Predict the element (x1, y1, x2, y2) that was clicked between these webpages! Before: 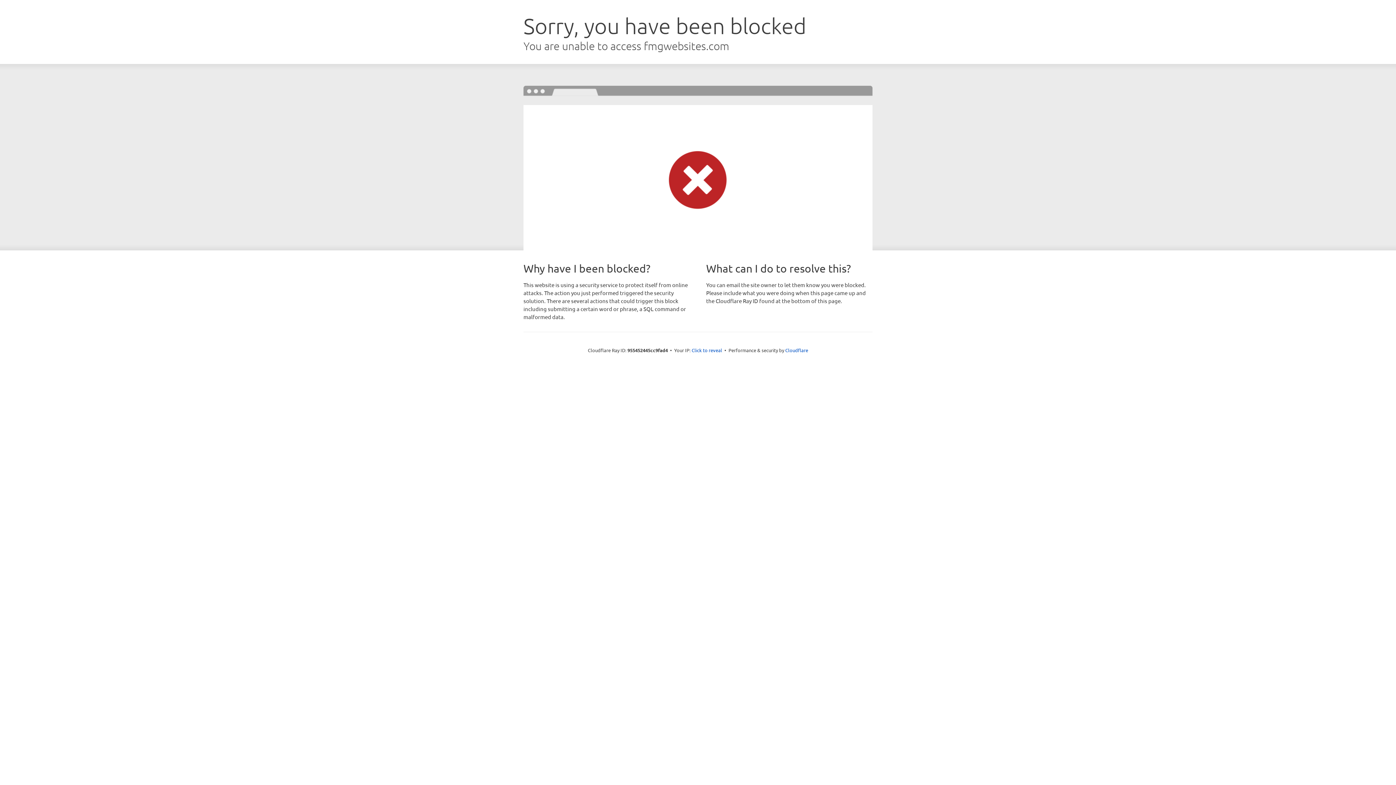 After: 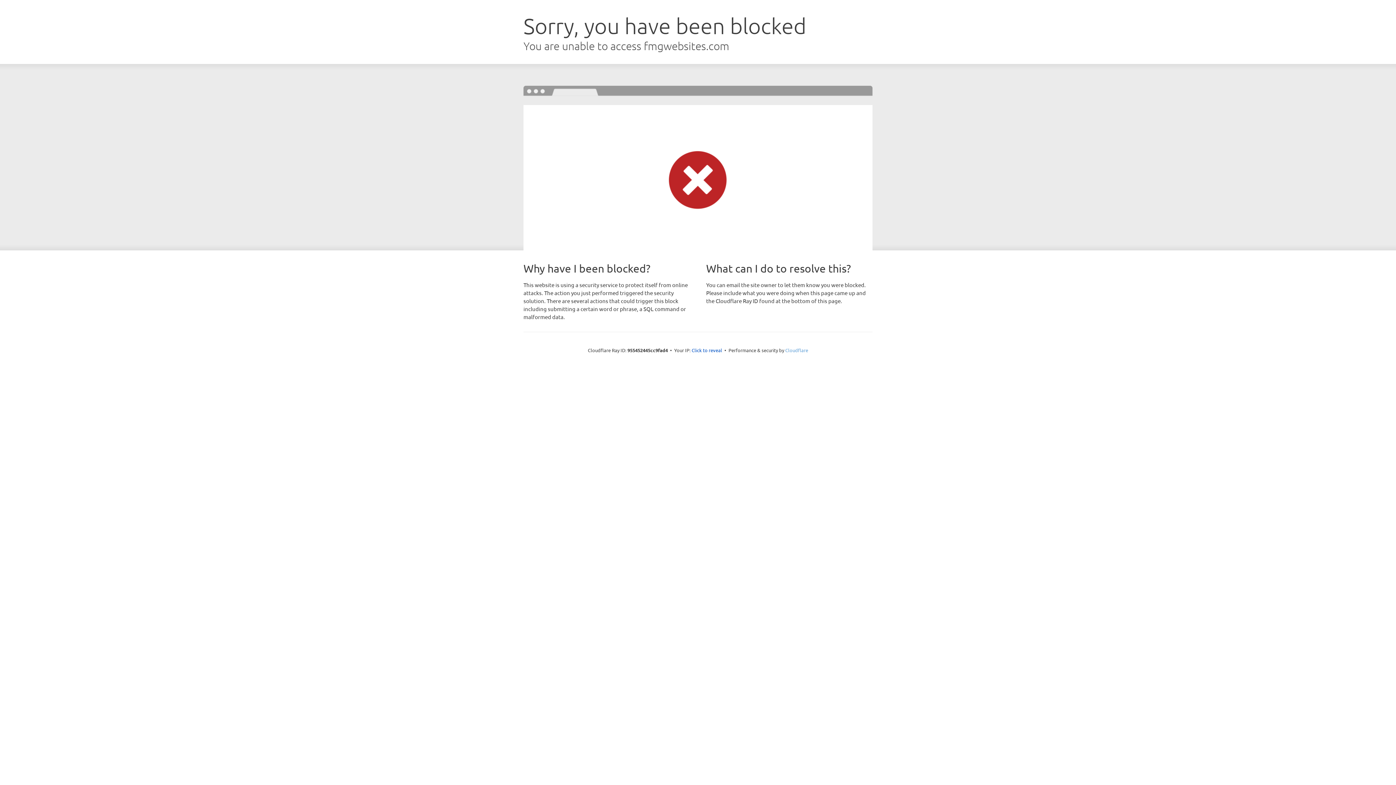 Action: bbox: (785, 347, 808, 353) label: Cloudflare